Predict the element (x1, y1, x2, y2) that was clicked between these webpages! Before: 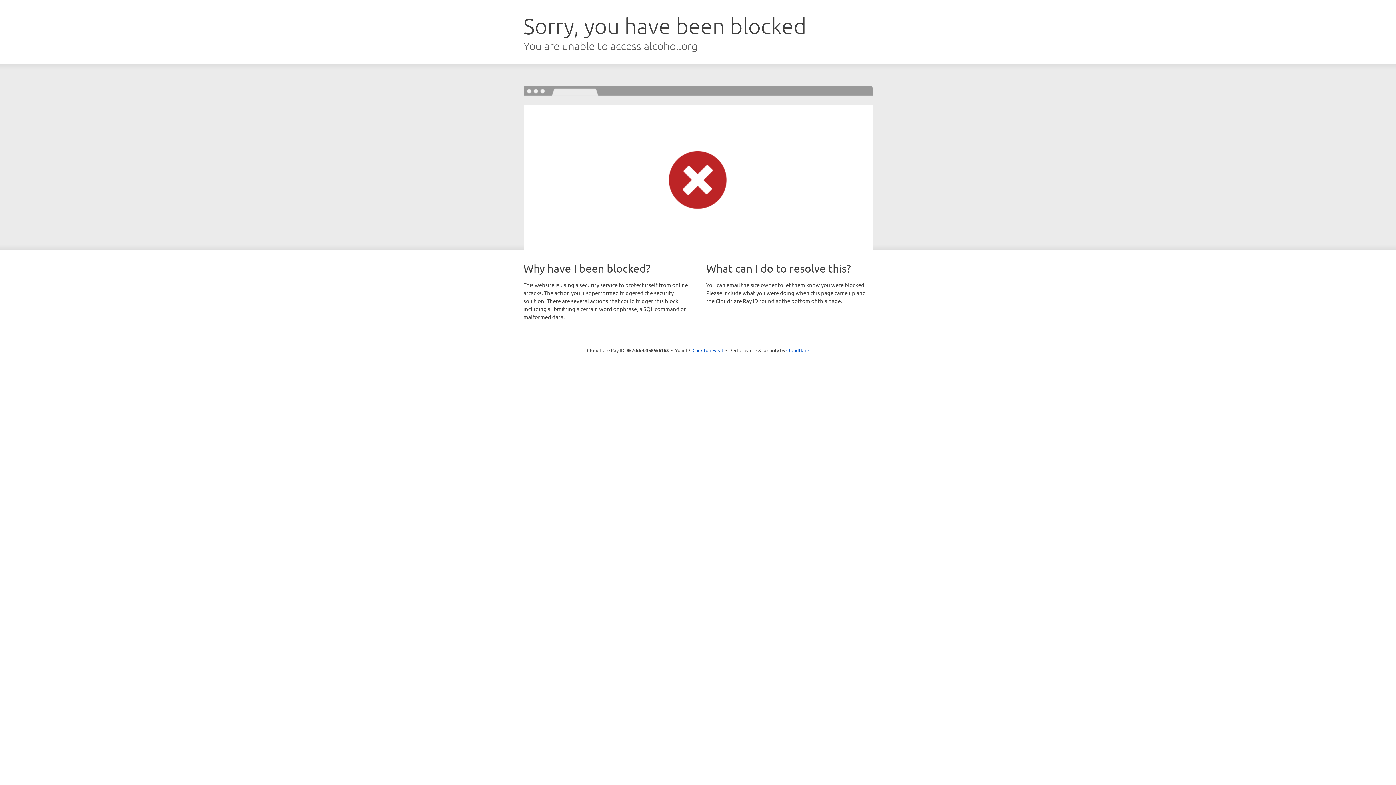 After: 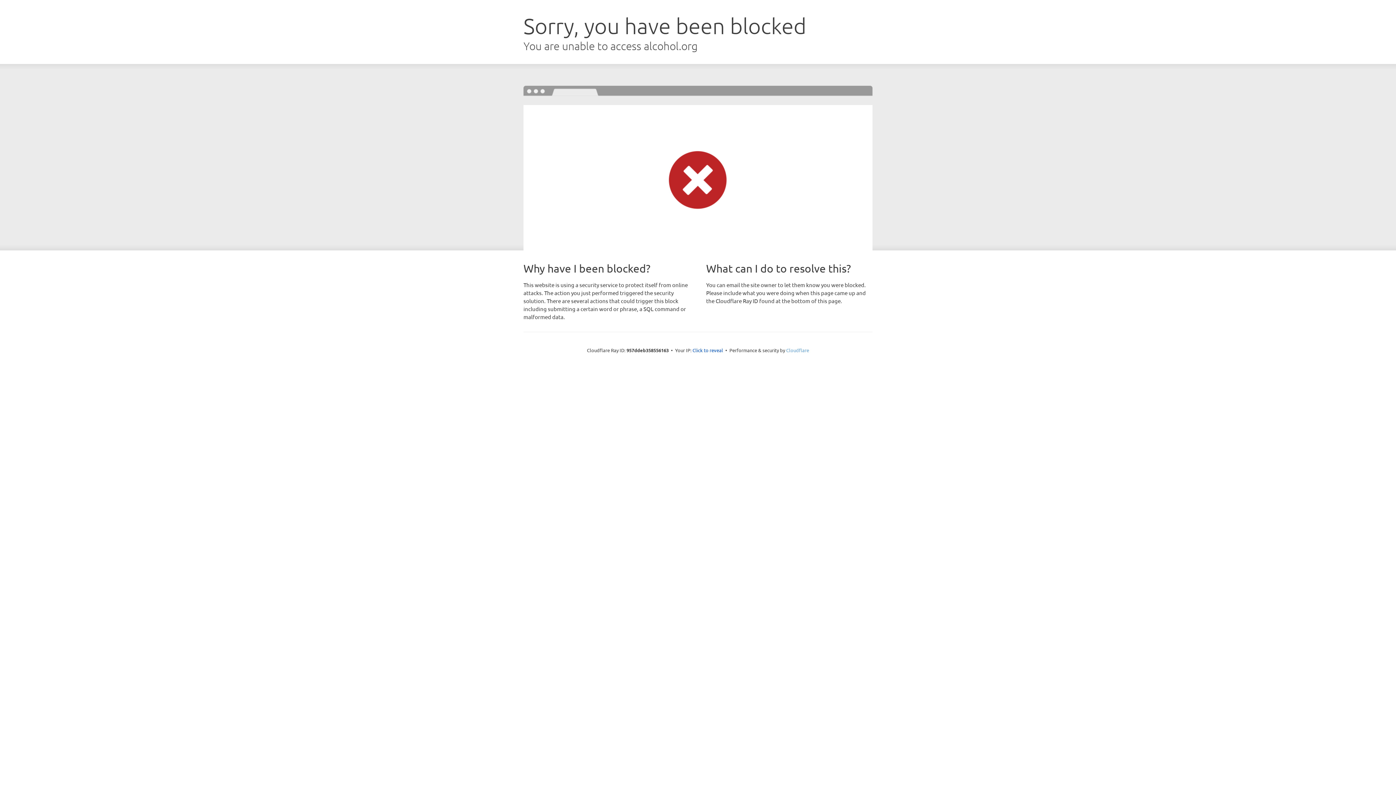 Action: bbox: (786, 347, 809, 353) label: Cloudflare